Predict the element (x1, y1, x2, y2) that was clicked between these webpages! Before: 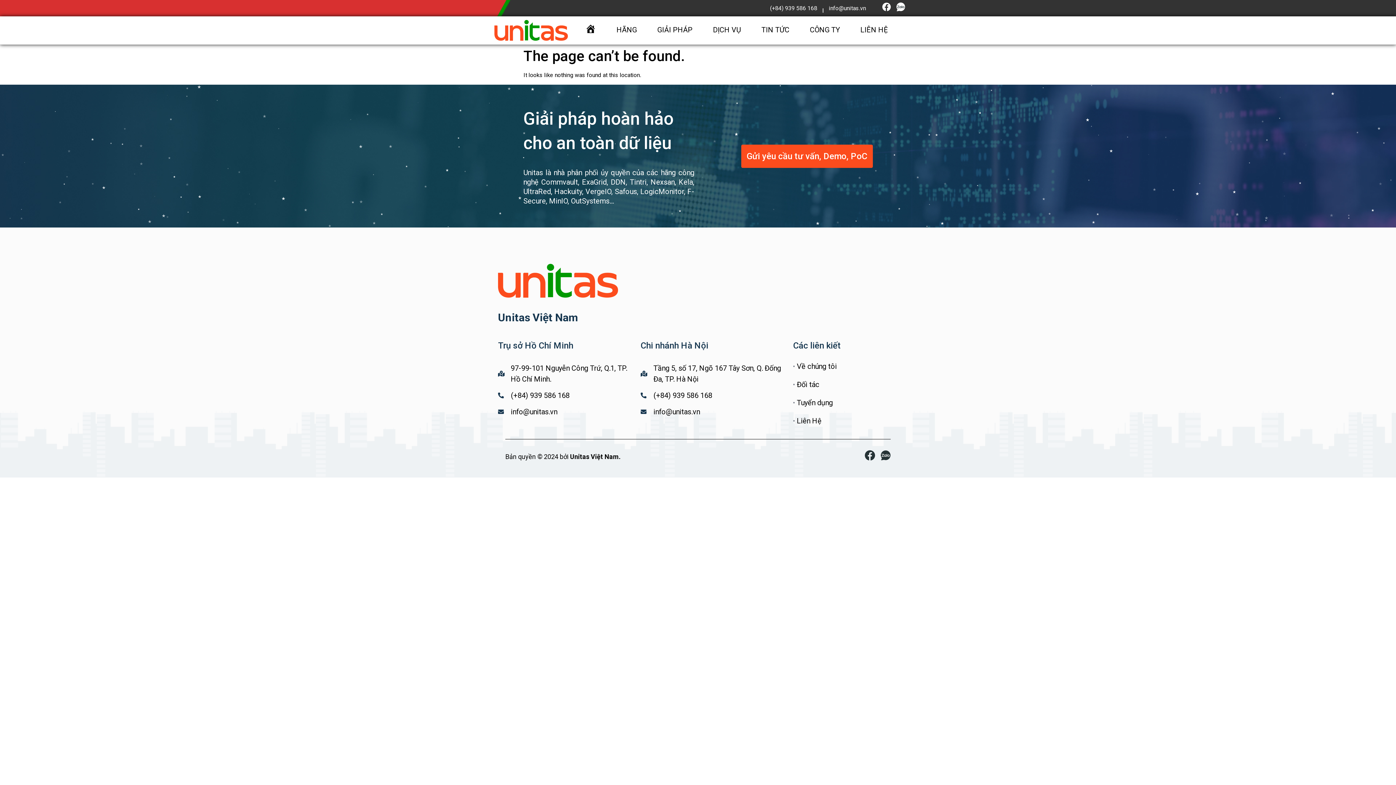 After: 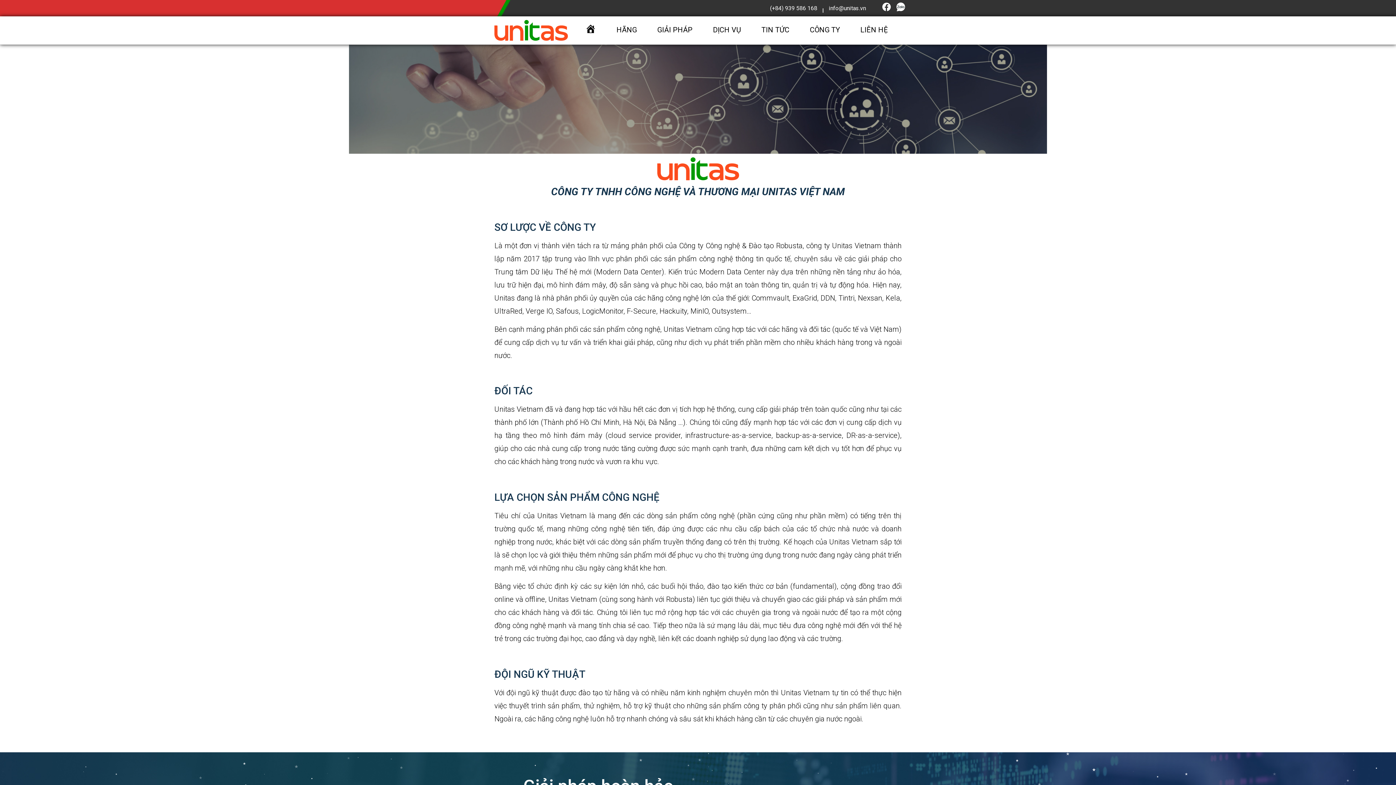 Action: bbox: (793, 362, 895, 370) label: Về chúng tôi